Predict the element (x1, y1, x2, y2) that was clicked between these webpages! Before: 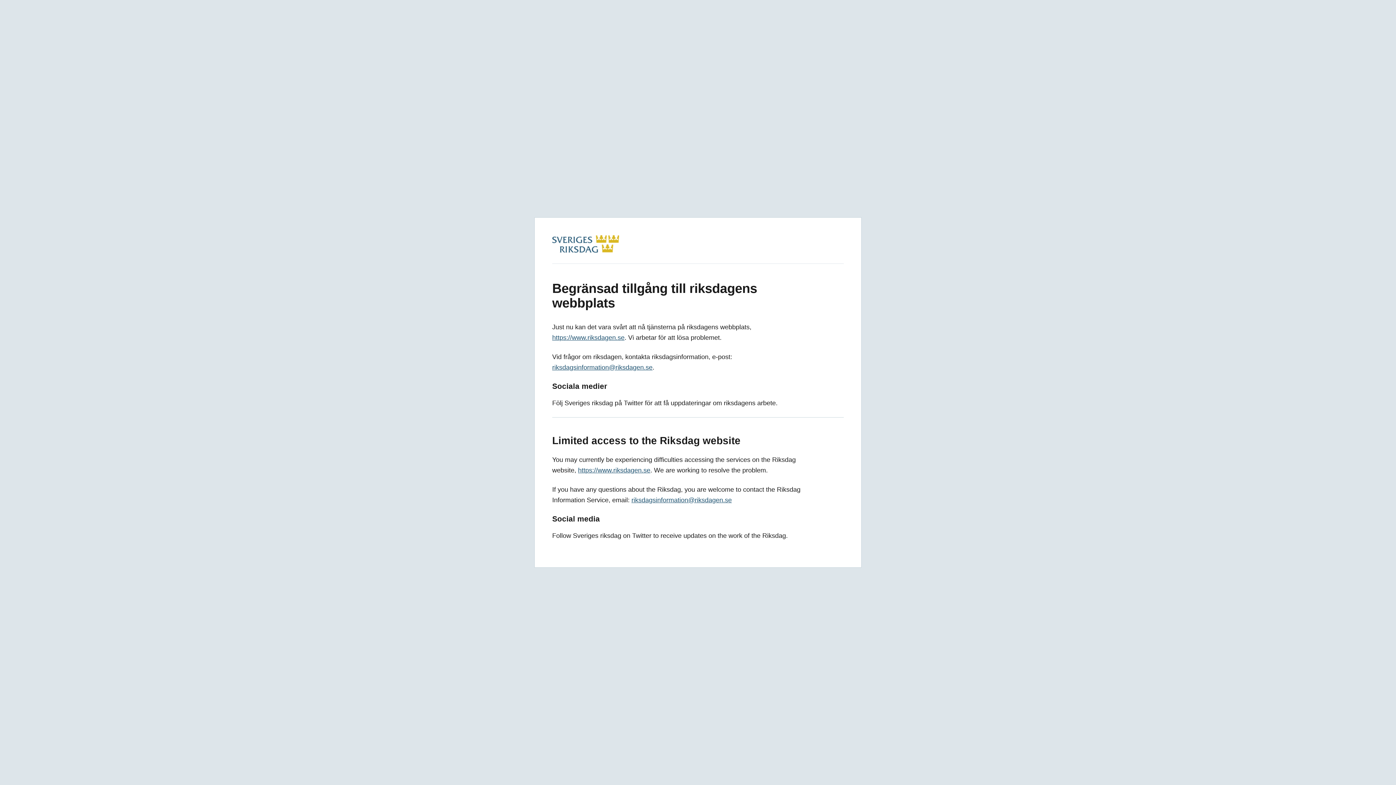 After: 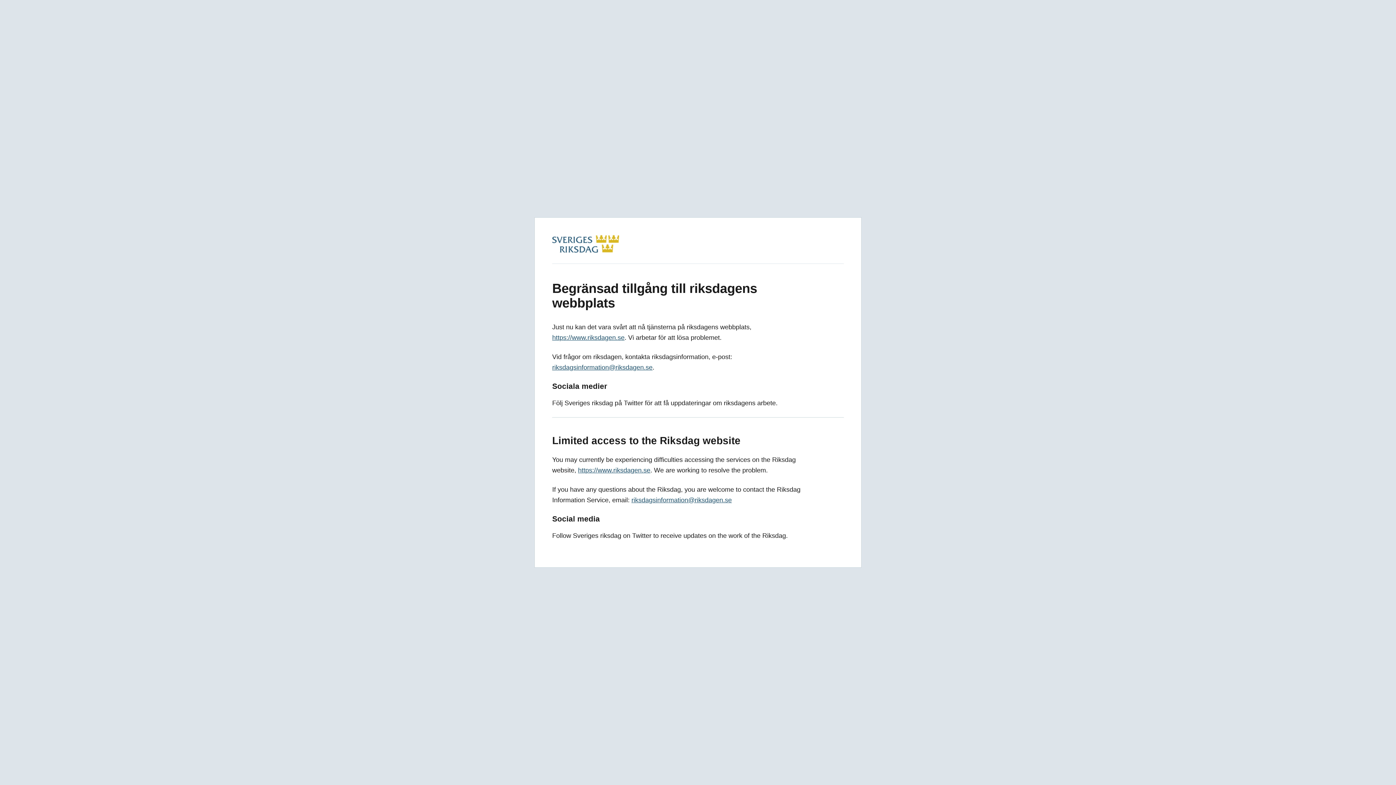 Action: bbox: (631, 496, 732, 504) label: riksdagsinformation@riksdagen.se